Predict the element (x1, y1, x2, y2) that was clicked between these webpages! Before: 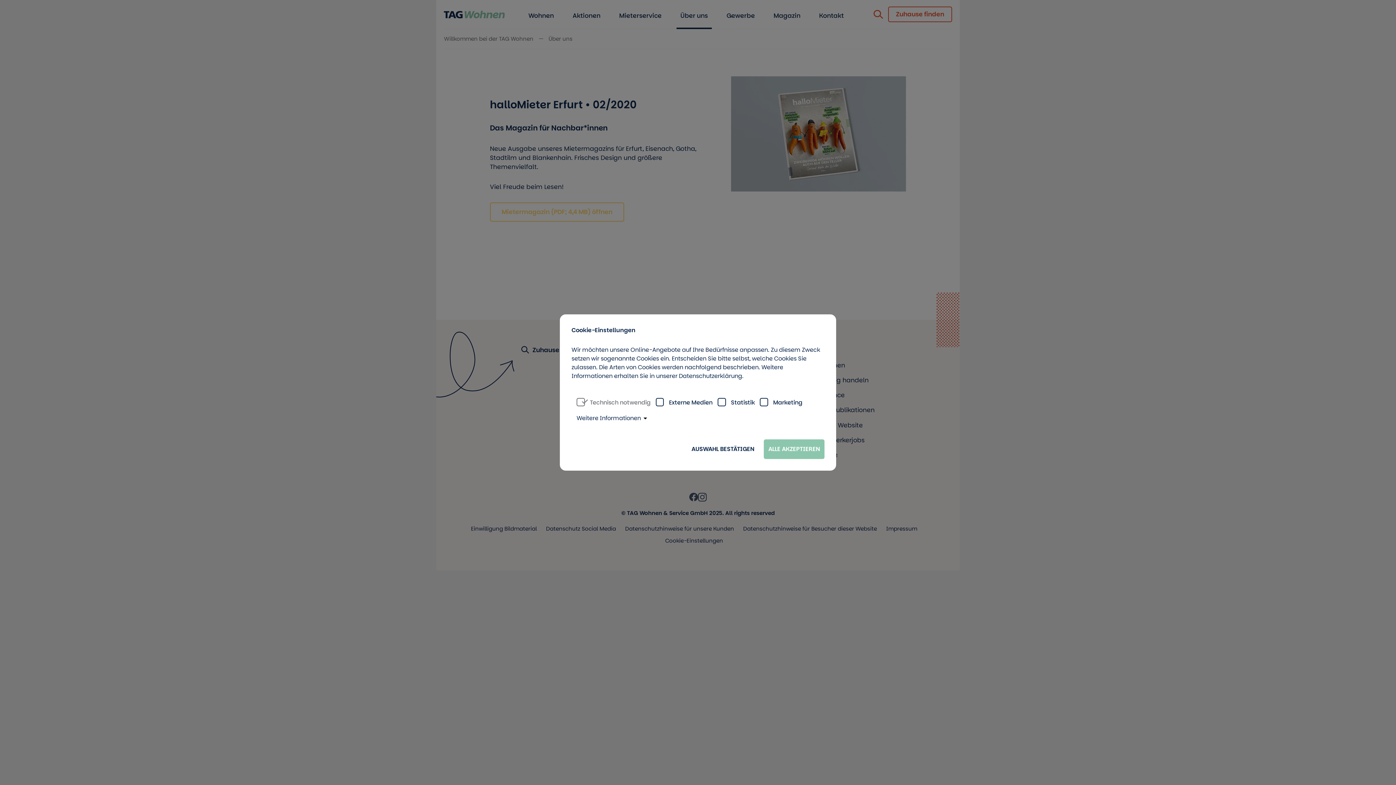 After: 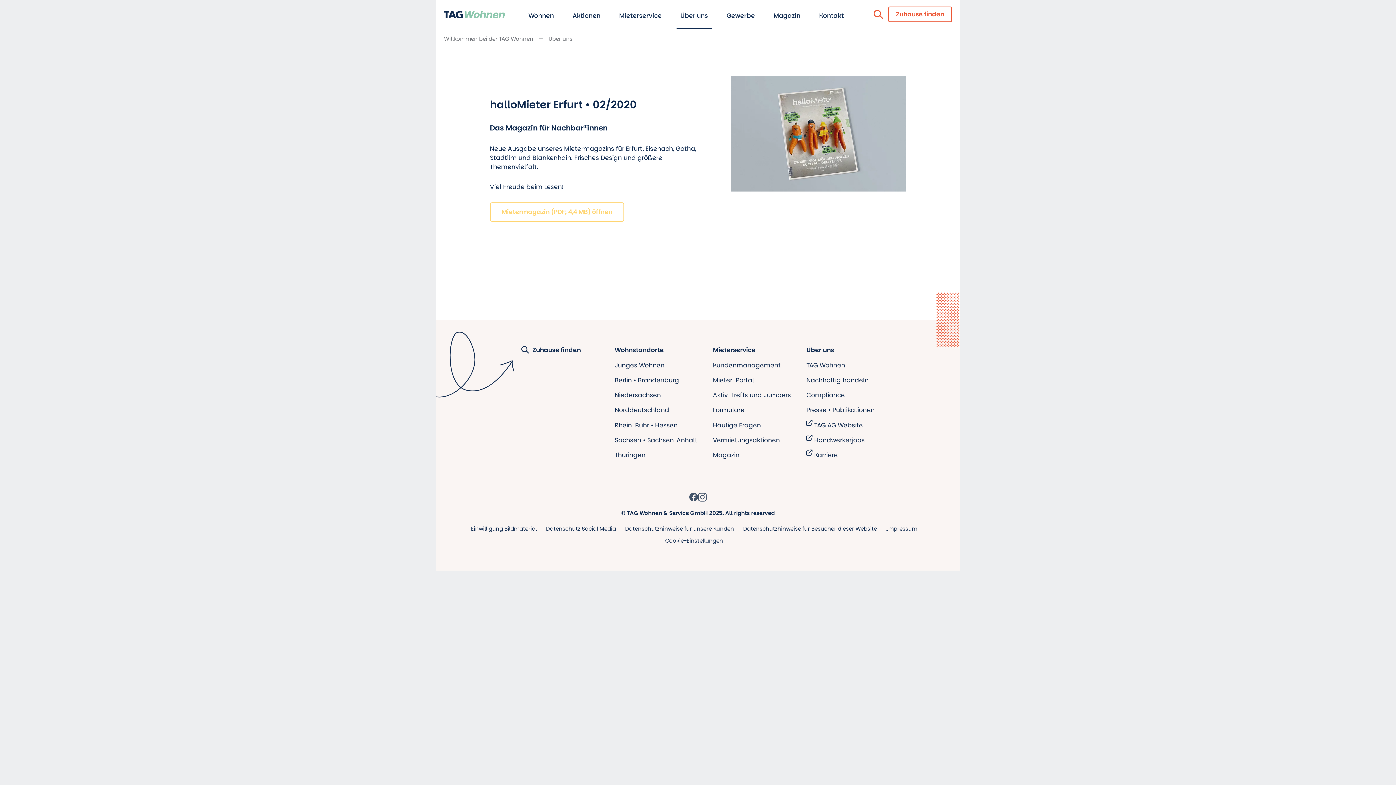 Action: label: ALLE AKZEPTIEREN bbox: (764, 439, 824, 459)